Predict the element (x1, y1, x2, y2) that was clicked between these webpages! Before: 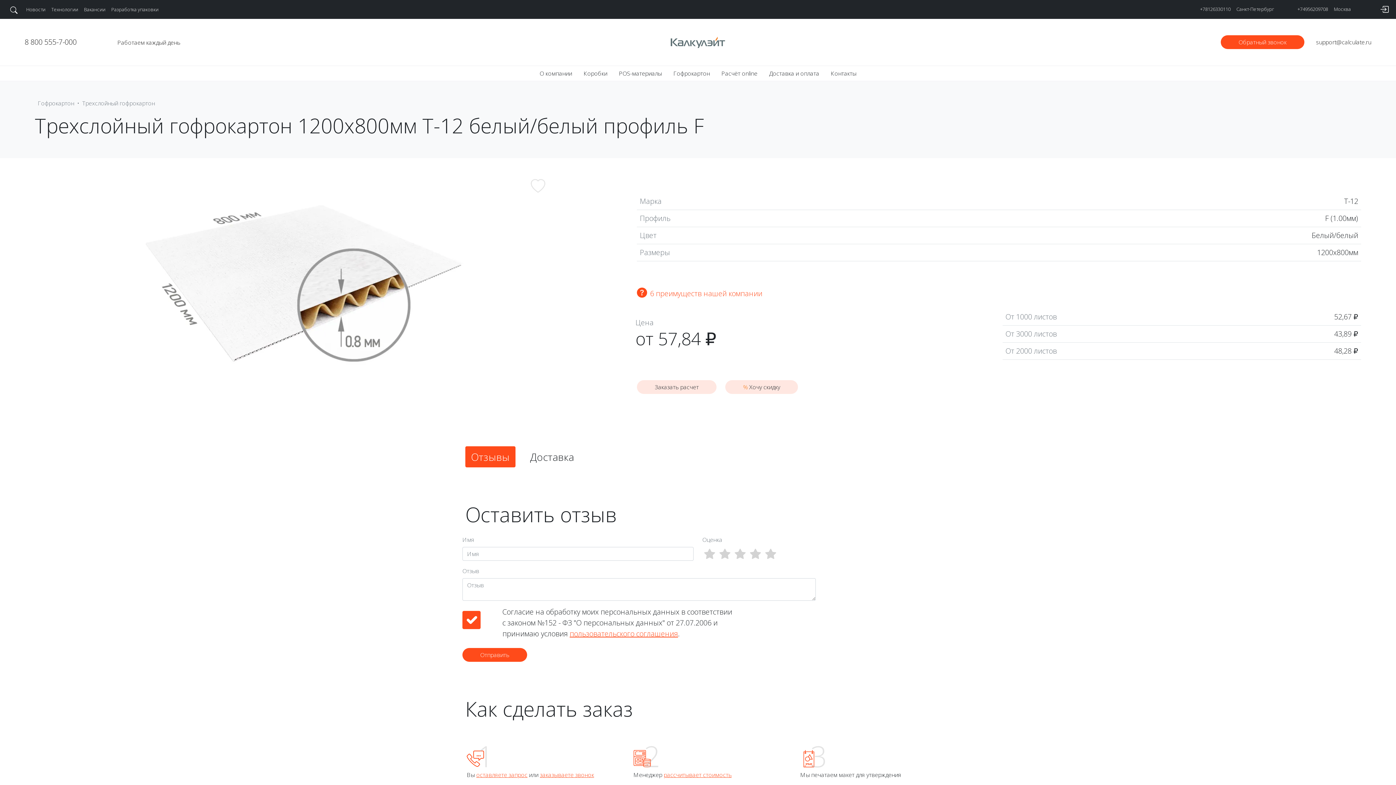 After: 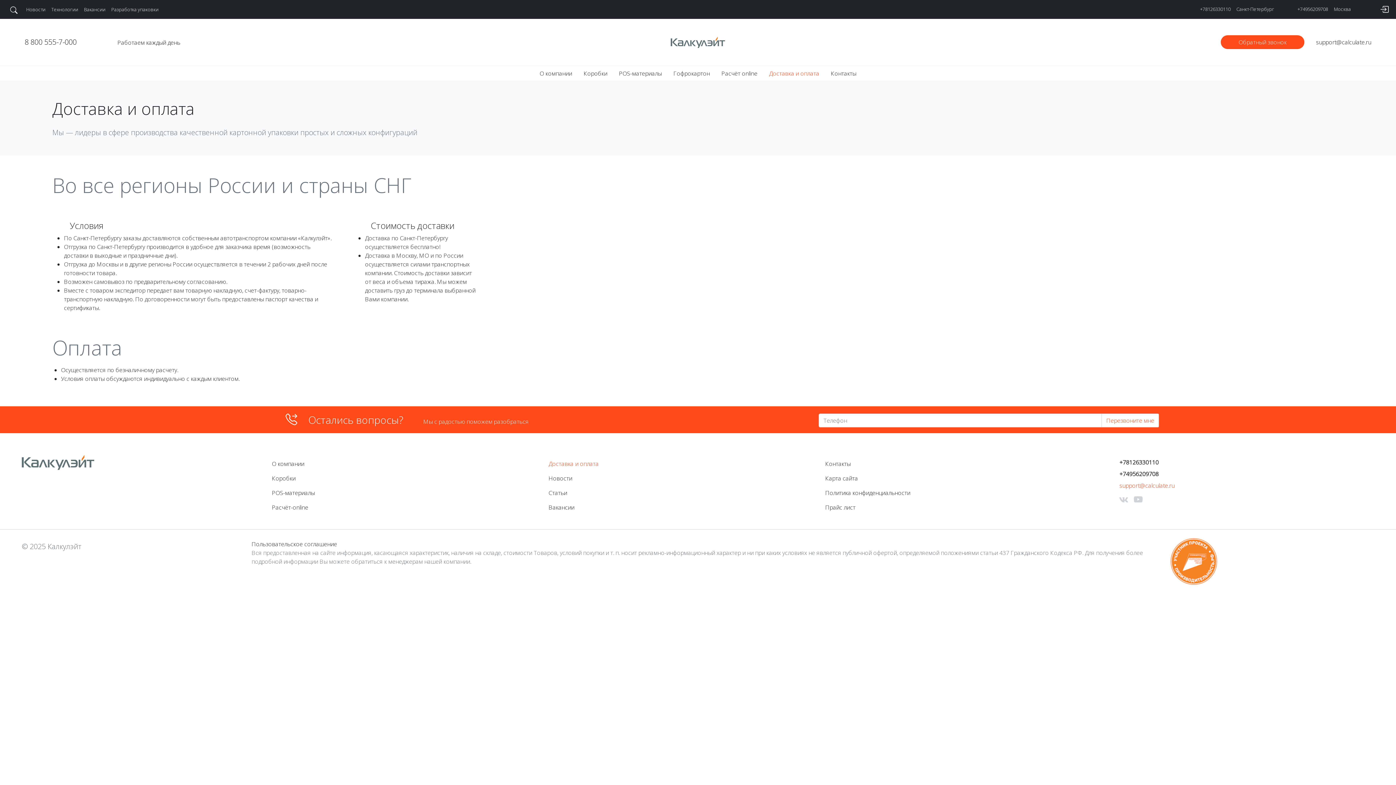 Action: bbox: (766, 66, 822, 80) label: Доставка и оплата